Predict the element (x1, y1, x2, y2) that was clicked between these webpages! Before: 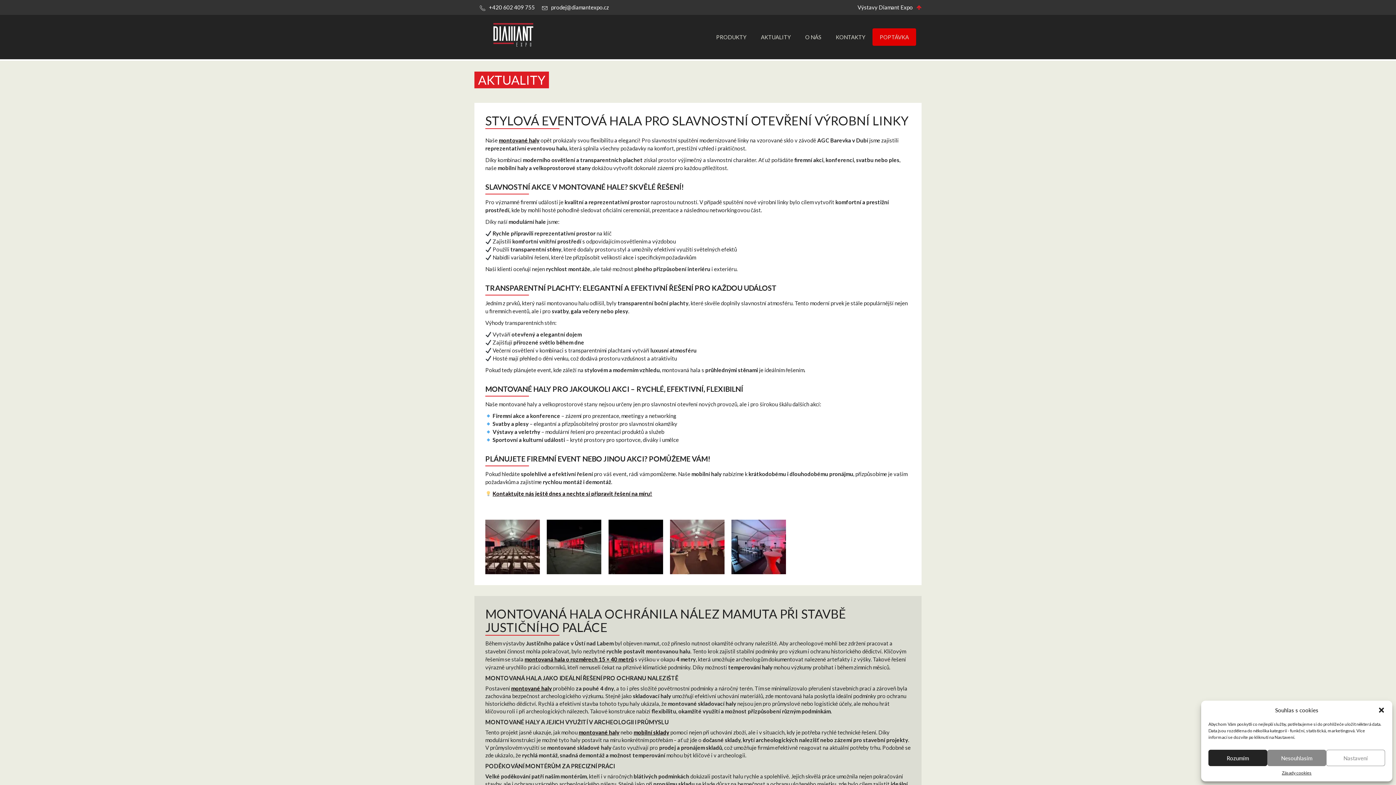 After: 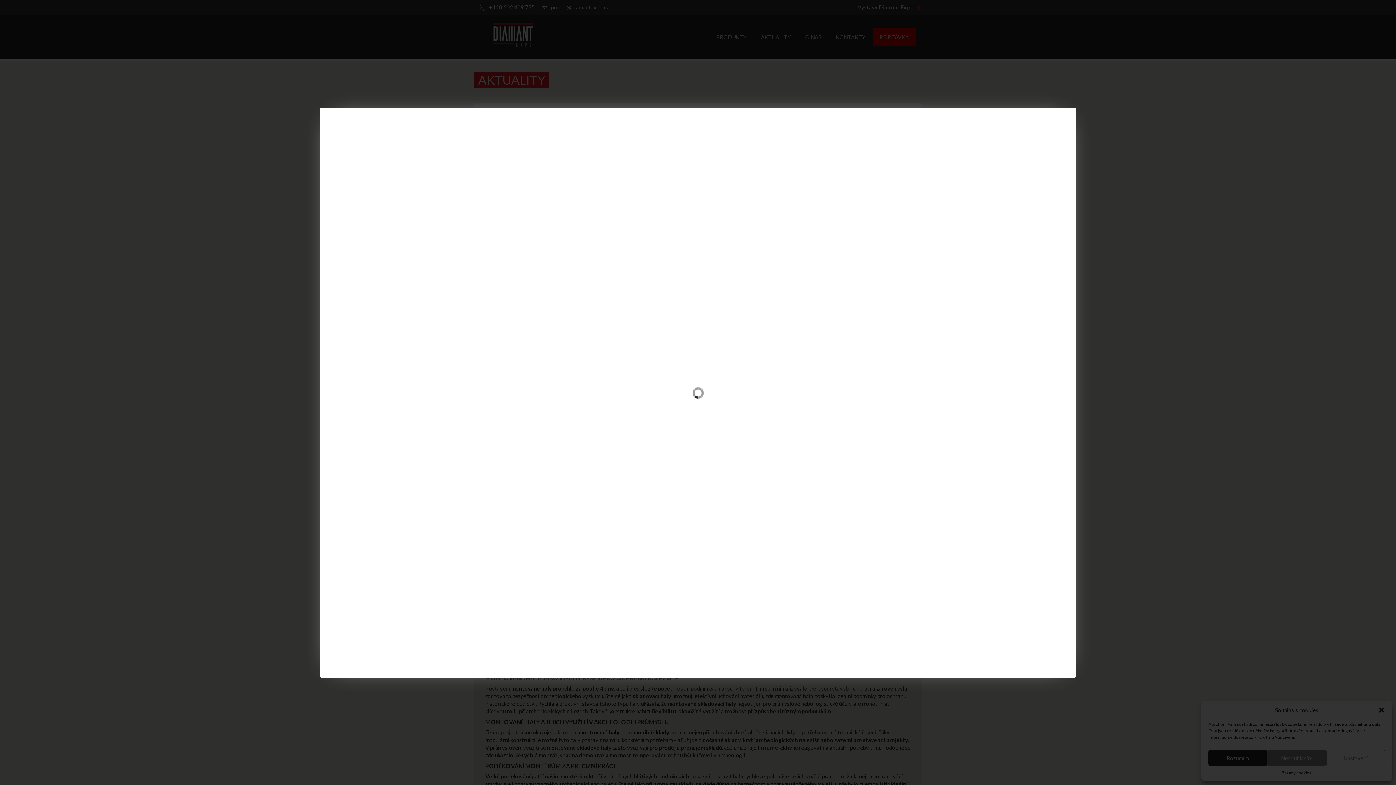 Action: bbox: (485, 543, 540, 549)